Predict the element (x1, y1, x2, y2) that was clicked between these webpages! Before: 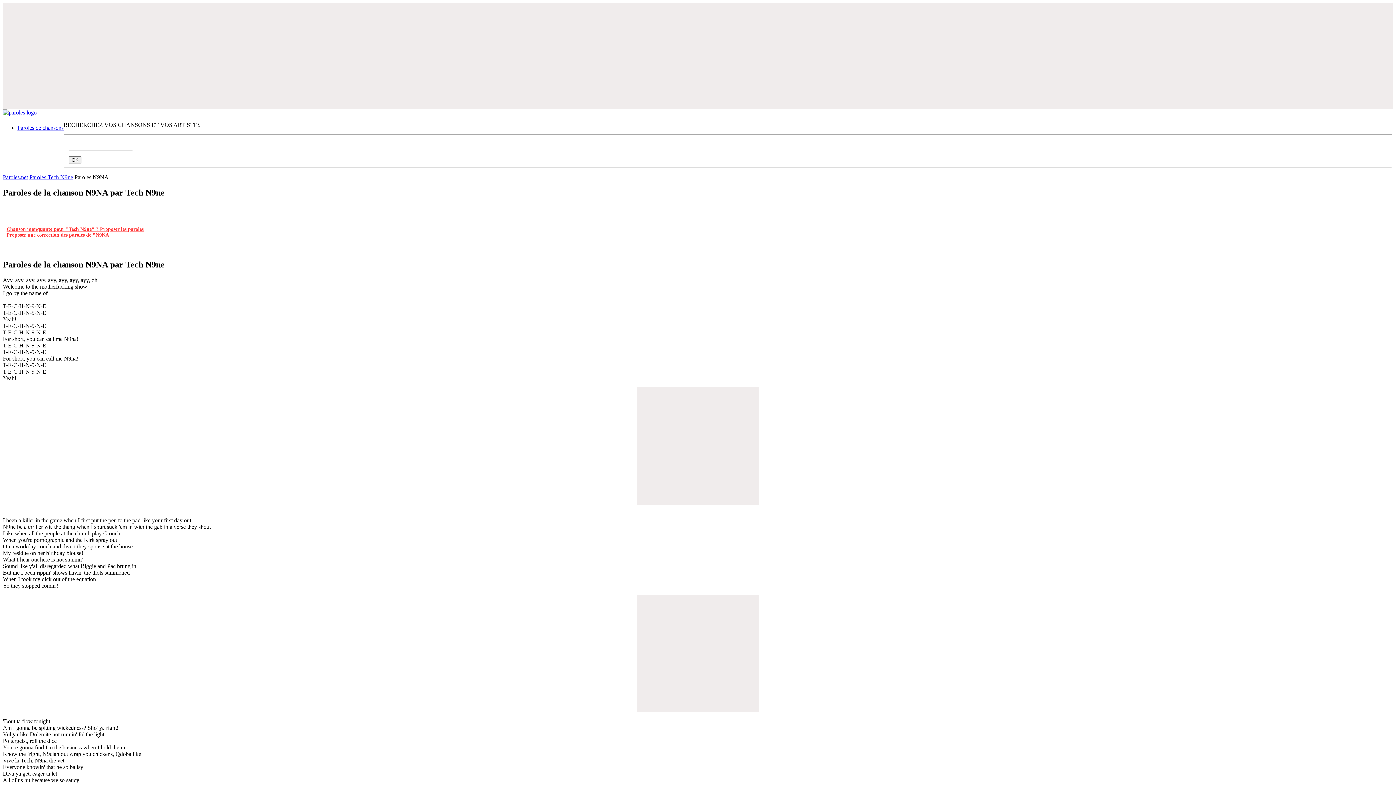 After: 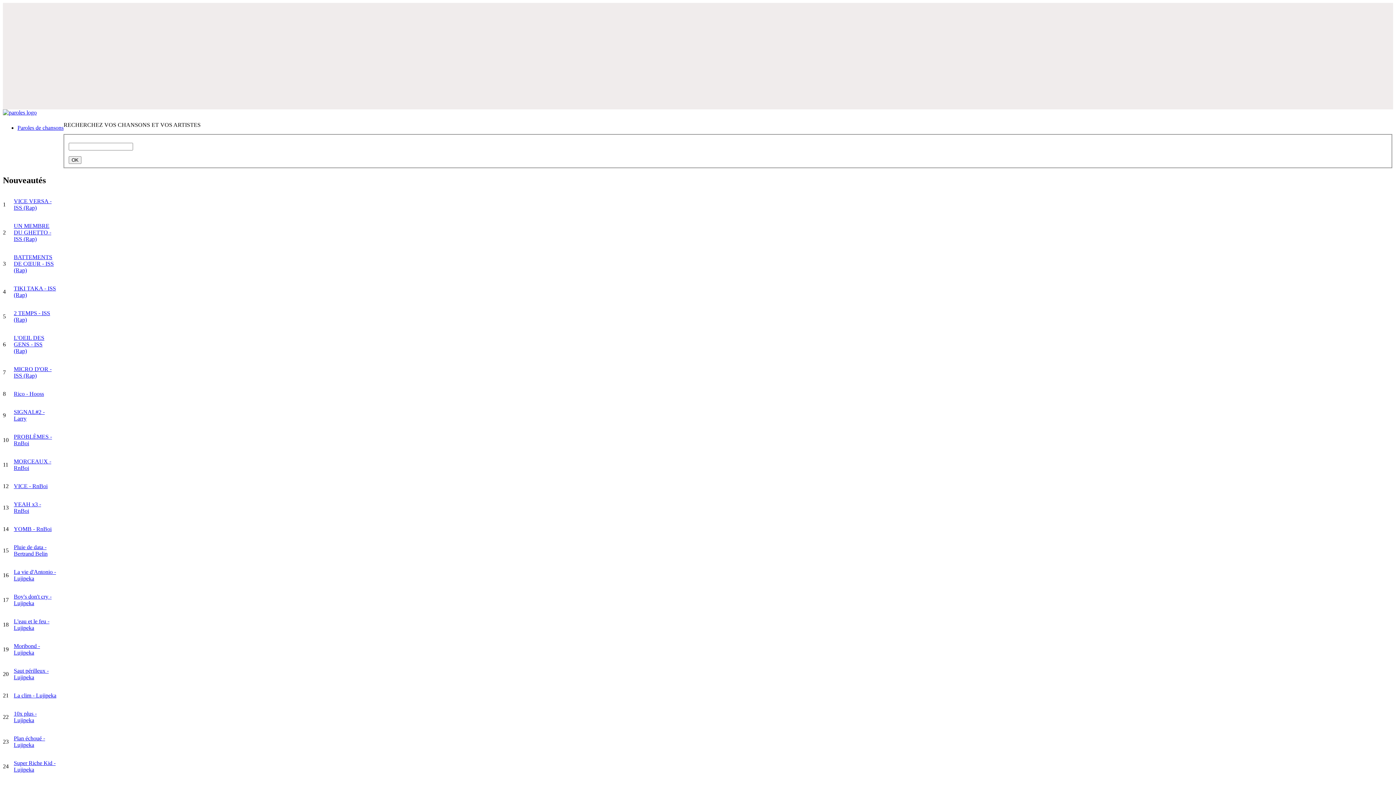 Action: label: Paroles de chansons bbox: (17, 124, 63, 130)